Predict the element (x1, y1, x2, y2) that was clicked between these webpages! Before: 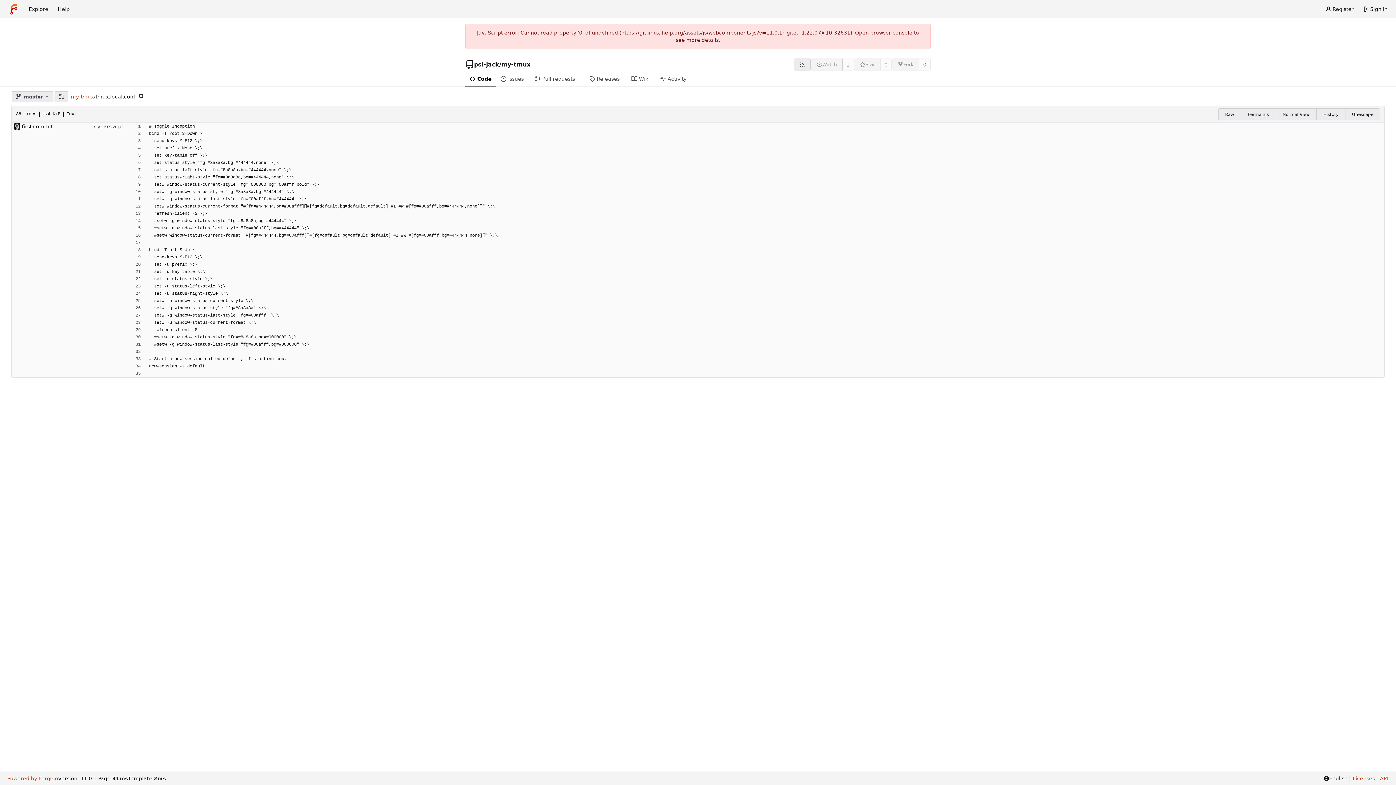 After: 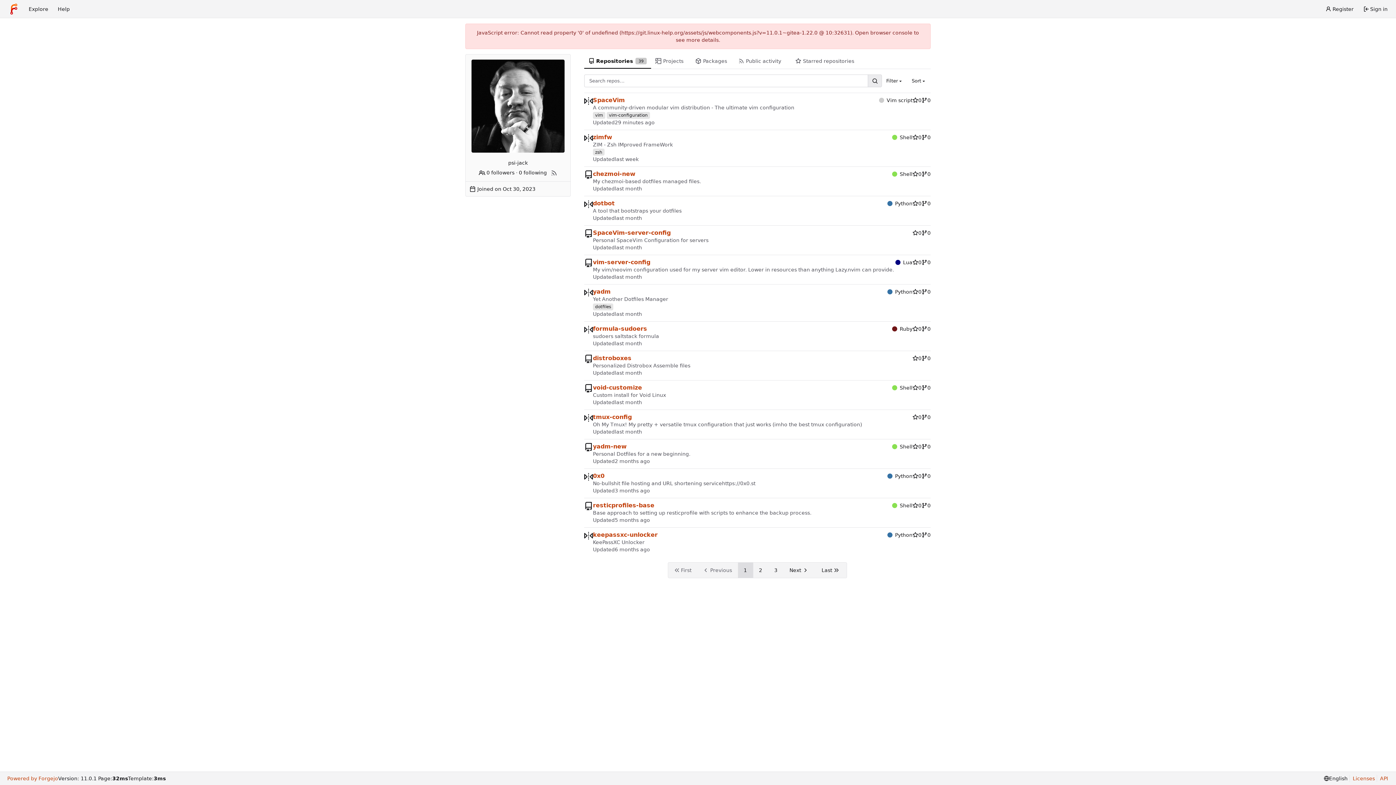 Action: bbox: (474, 60, 499, 68) label: psi-jack